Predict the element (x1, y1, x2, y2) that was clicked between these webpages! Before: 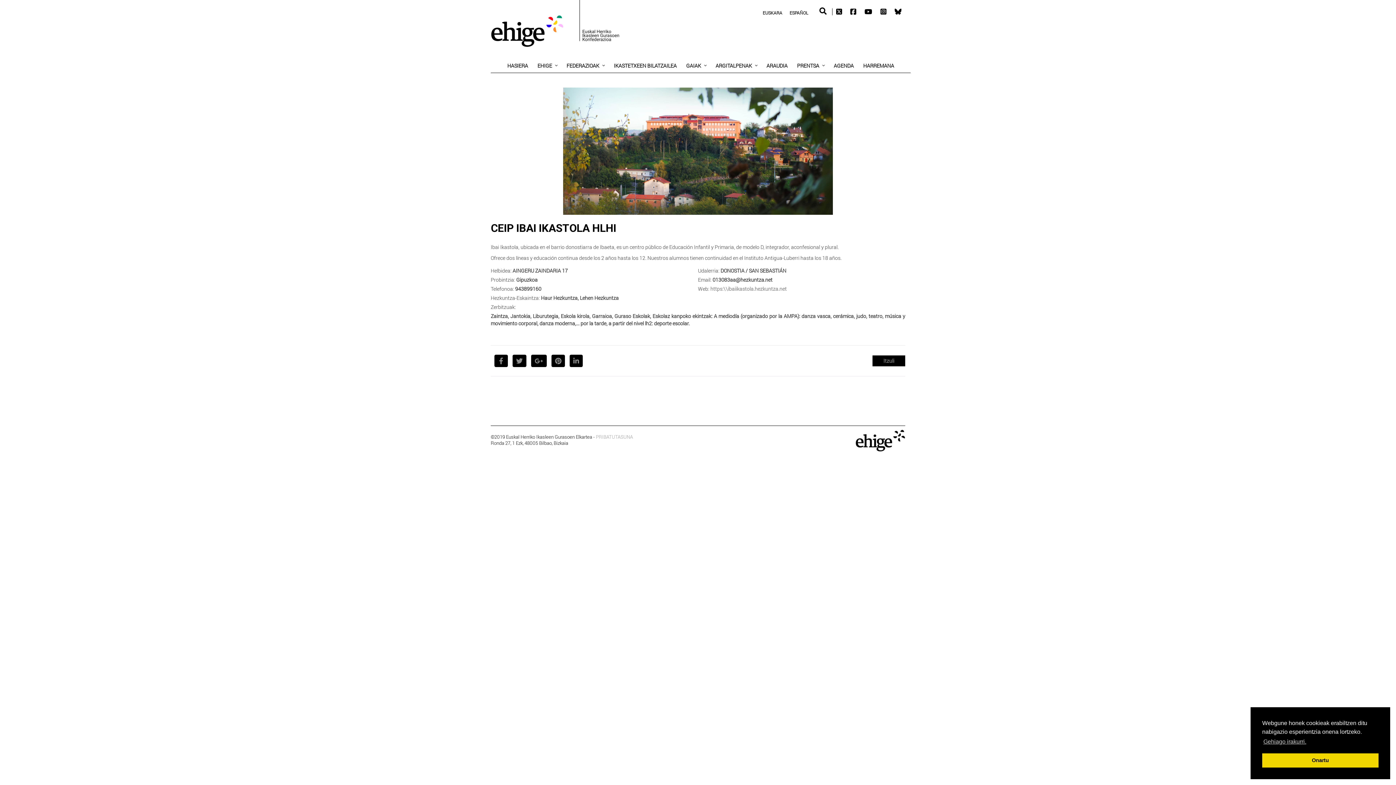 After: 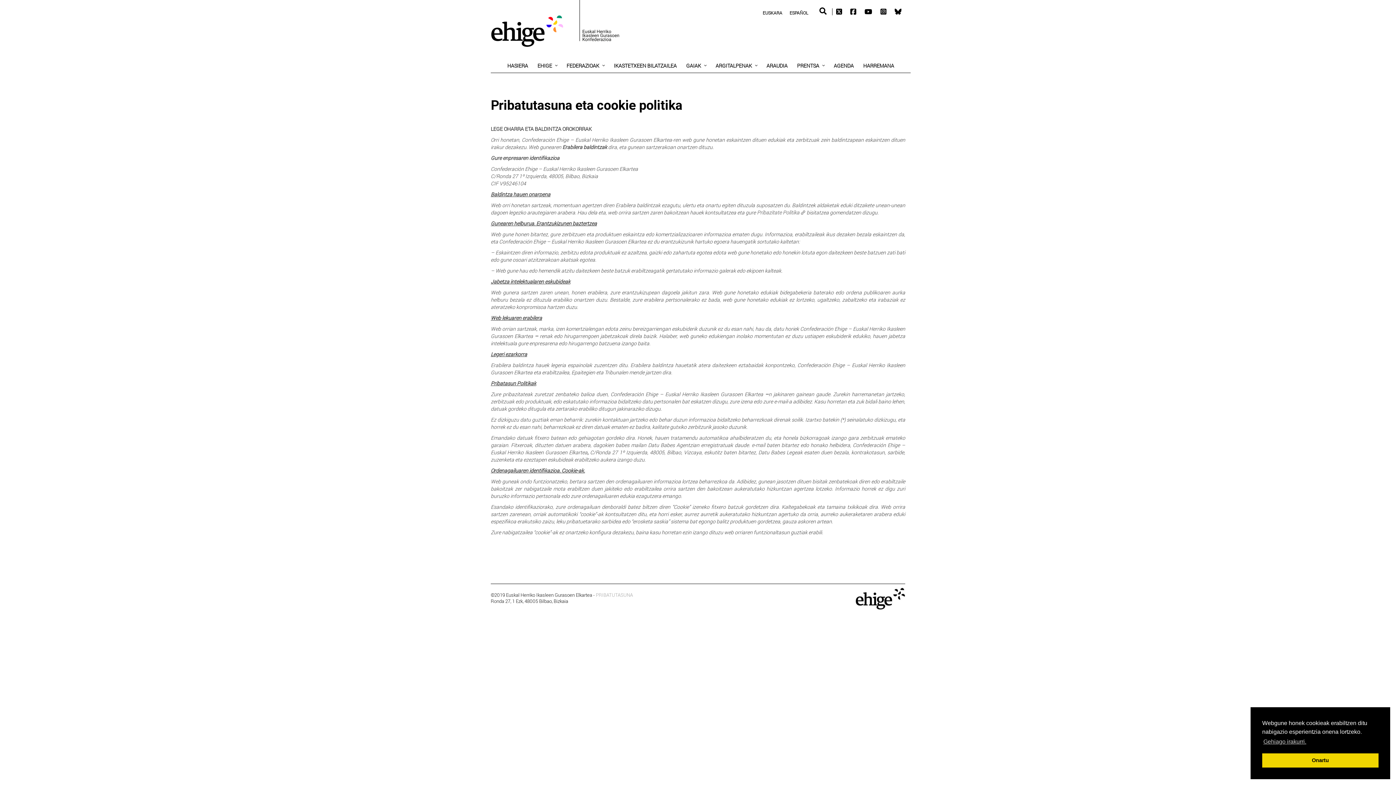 Action: bbox: (596, 433, 633, 440) label: PRIBATUTASUNA